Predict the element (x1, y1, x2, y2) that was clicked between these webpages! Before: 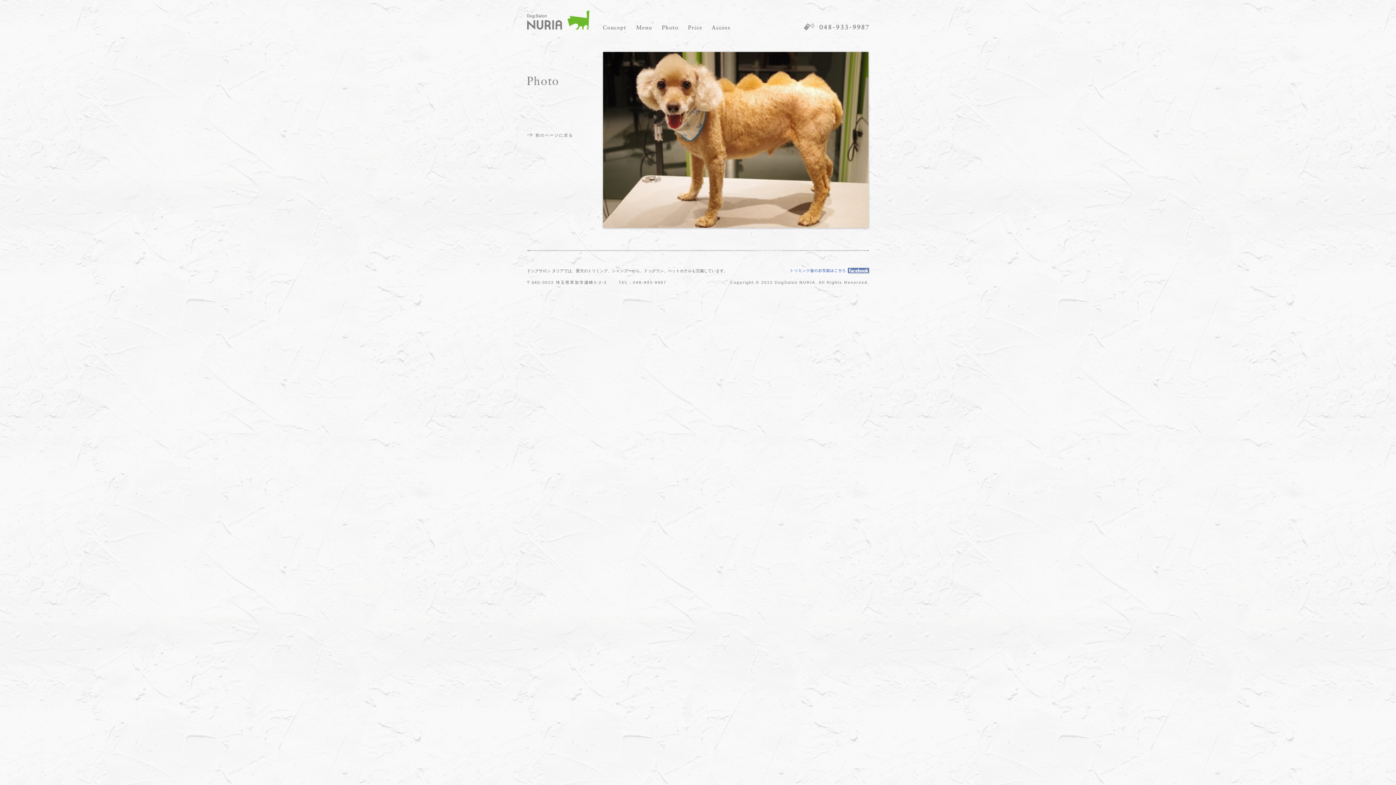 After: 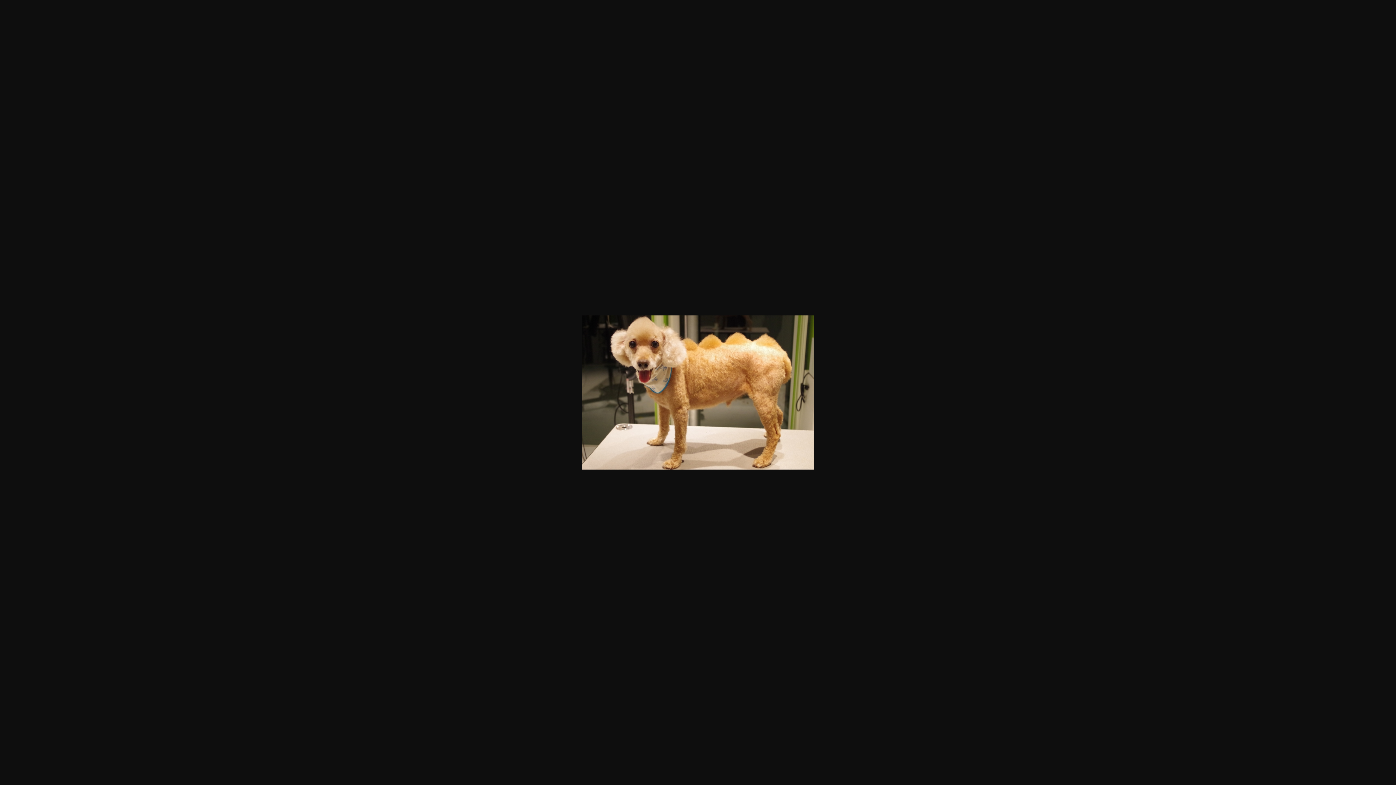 Action: bbox: (603, 223, 868, 229)